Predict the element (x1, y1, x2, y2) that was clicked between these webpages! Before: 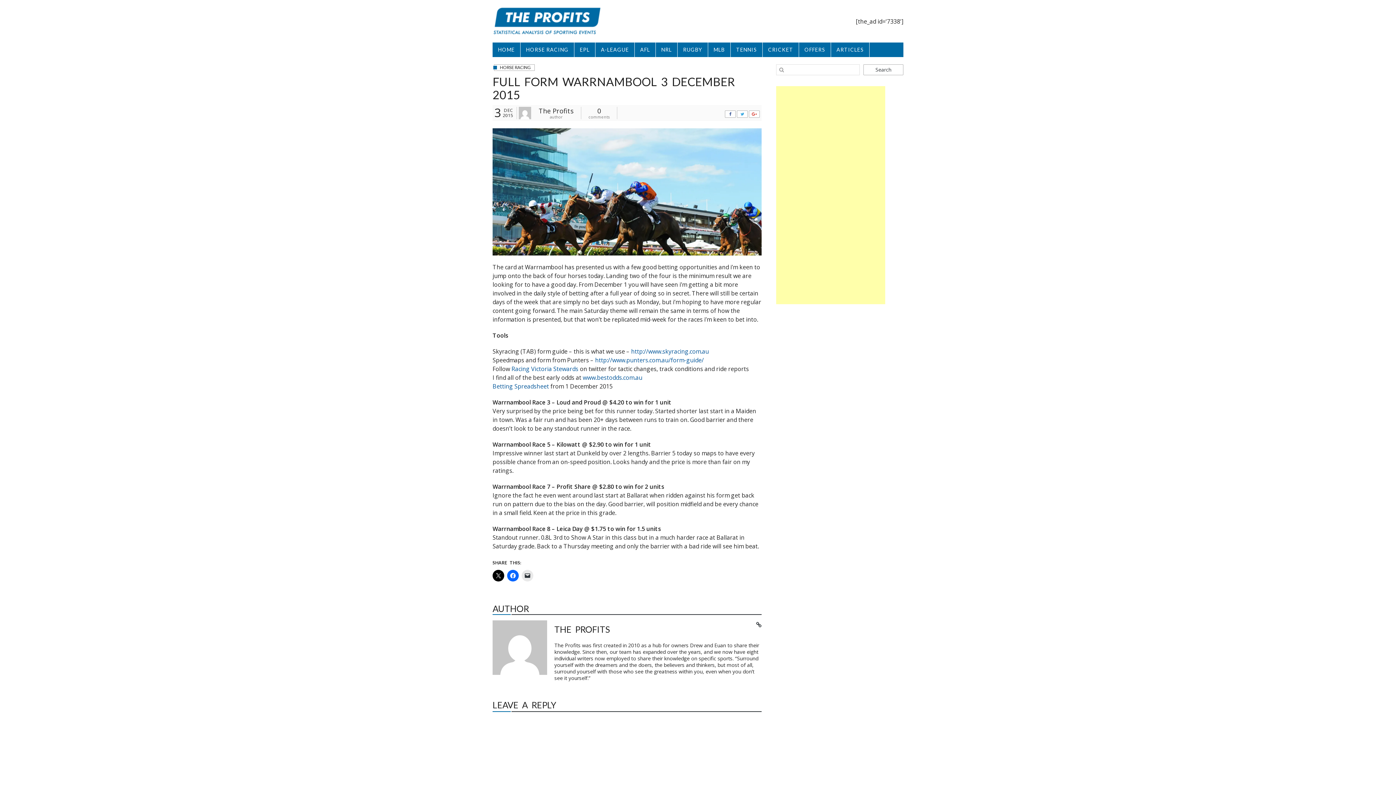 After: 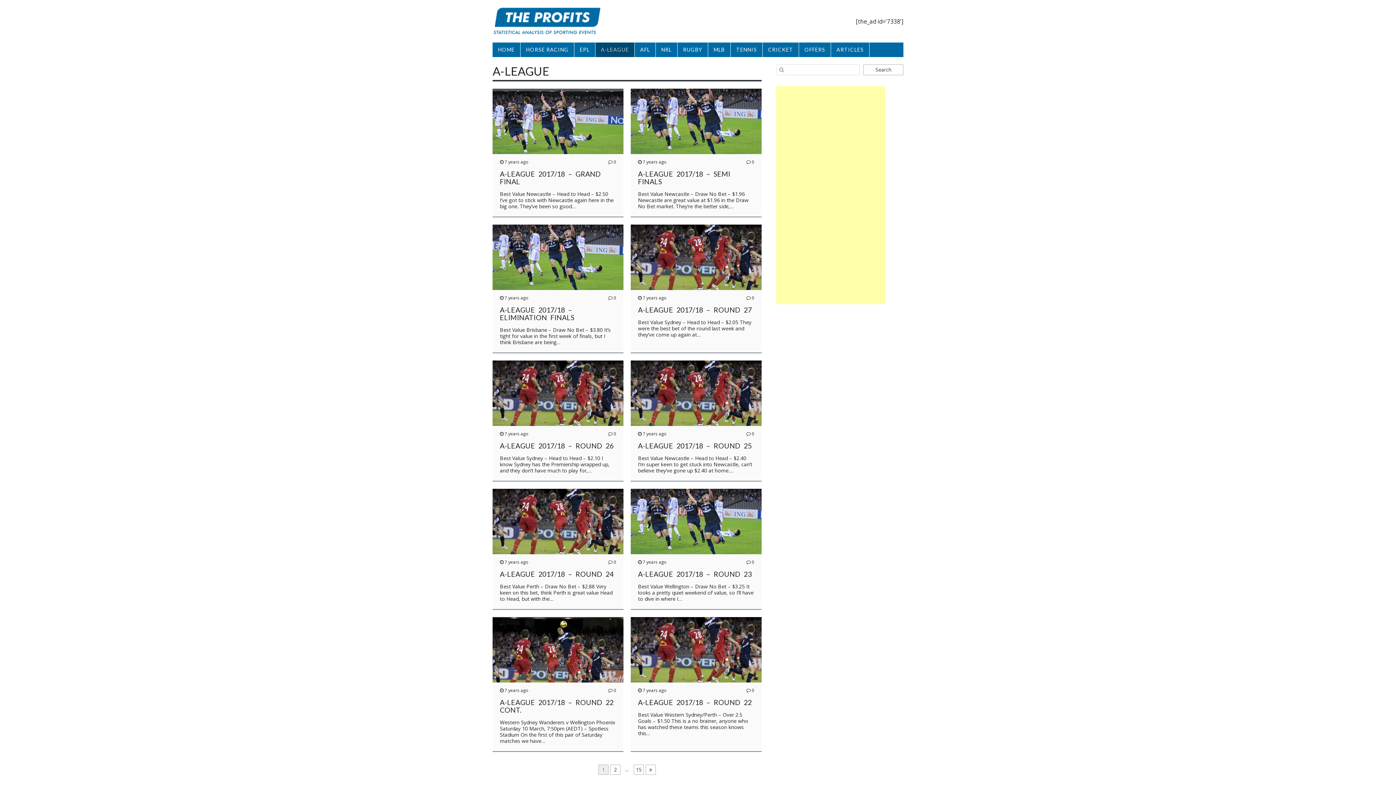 Action: label: A-LEAGUE bbox: (595, 42, 634, 57)